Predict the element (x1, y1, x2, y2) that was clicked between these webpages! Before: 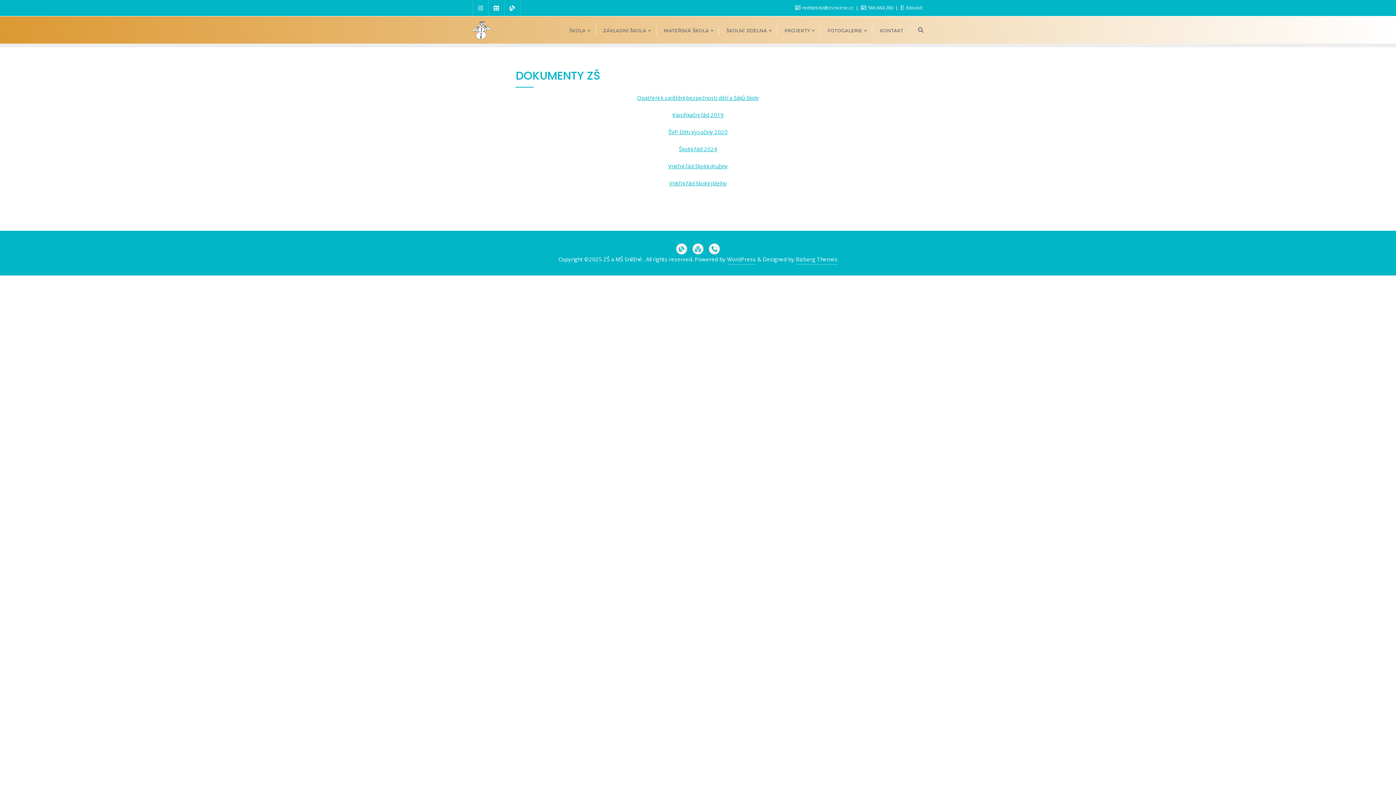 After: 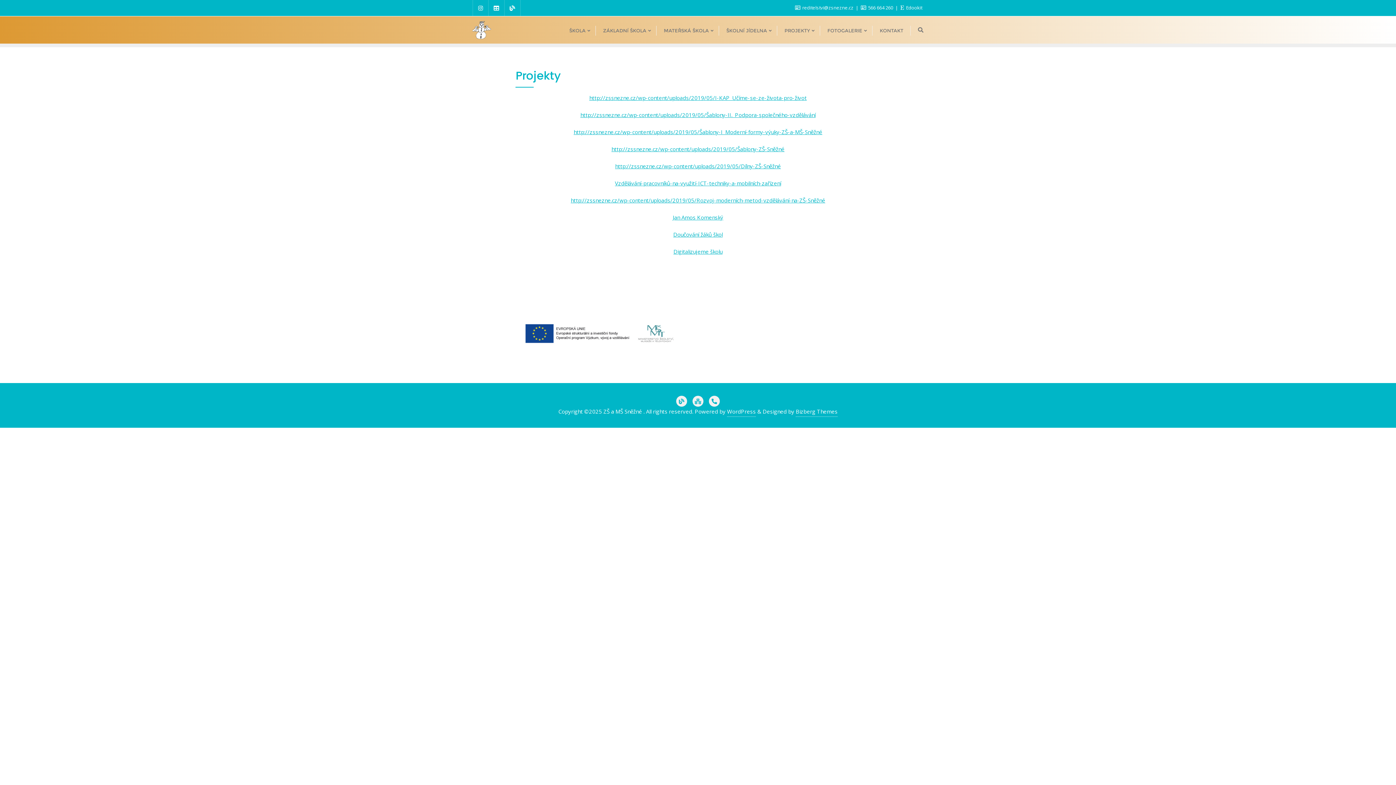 Action: bbox: (777, 16, 820, 43) label: PROJEKTY